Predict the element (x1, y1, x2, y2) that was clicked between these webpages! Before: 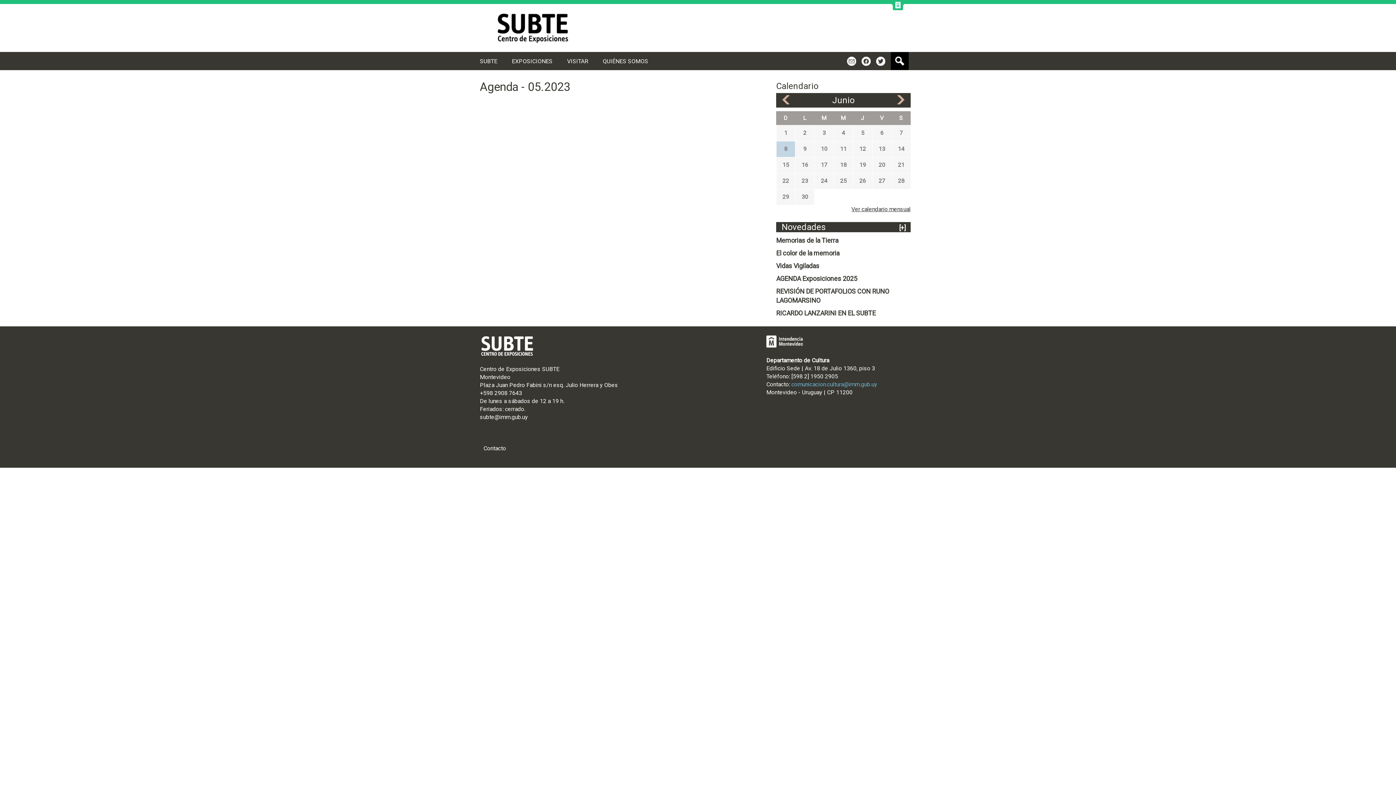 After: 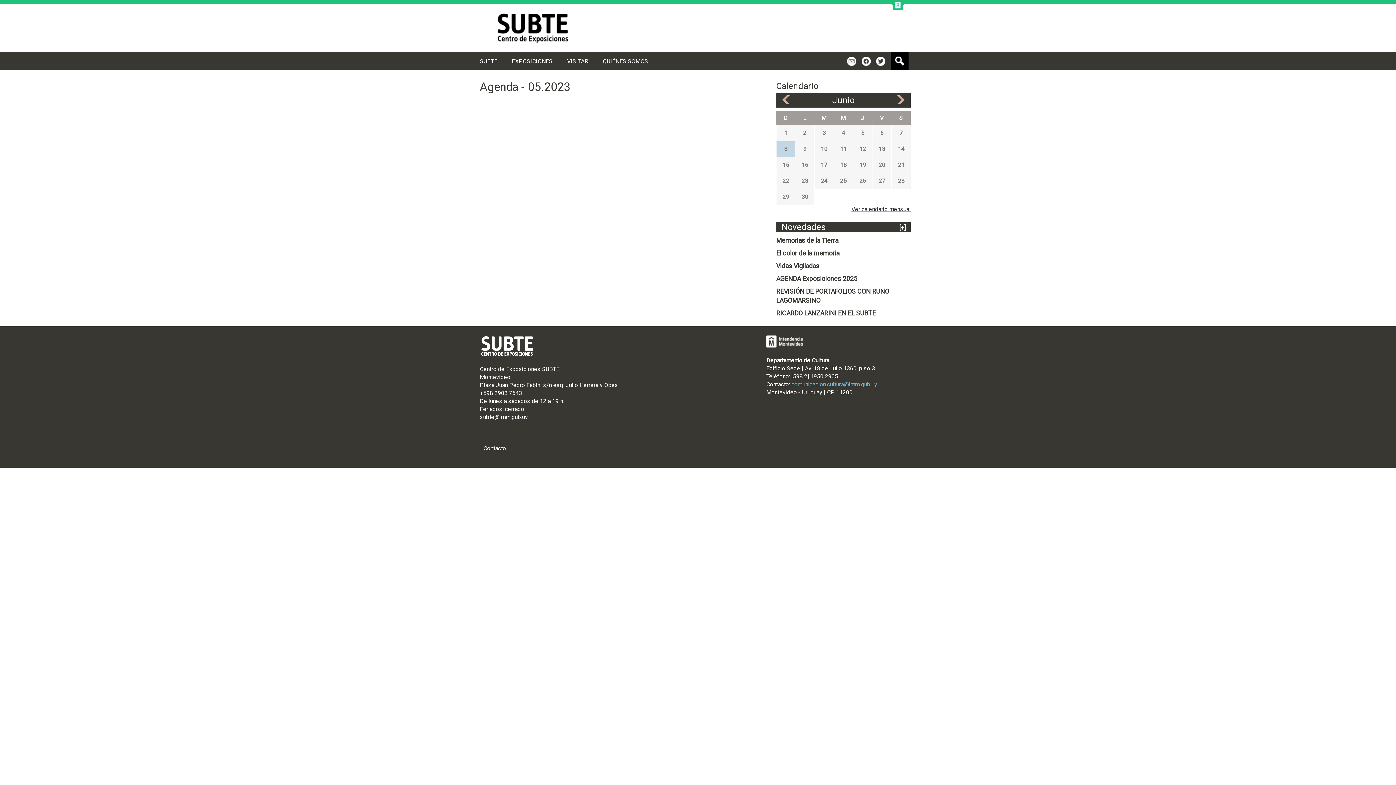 Action: bbox: (488, 397, 502, 404) label: lunes